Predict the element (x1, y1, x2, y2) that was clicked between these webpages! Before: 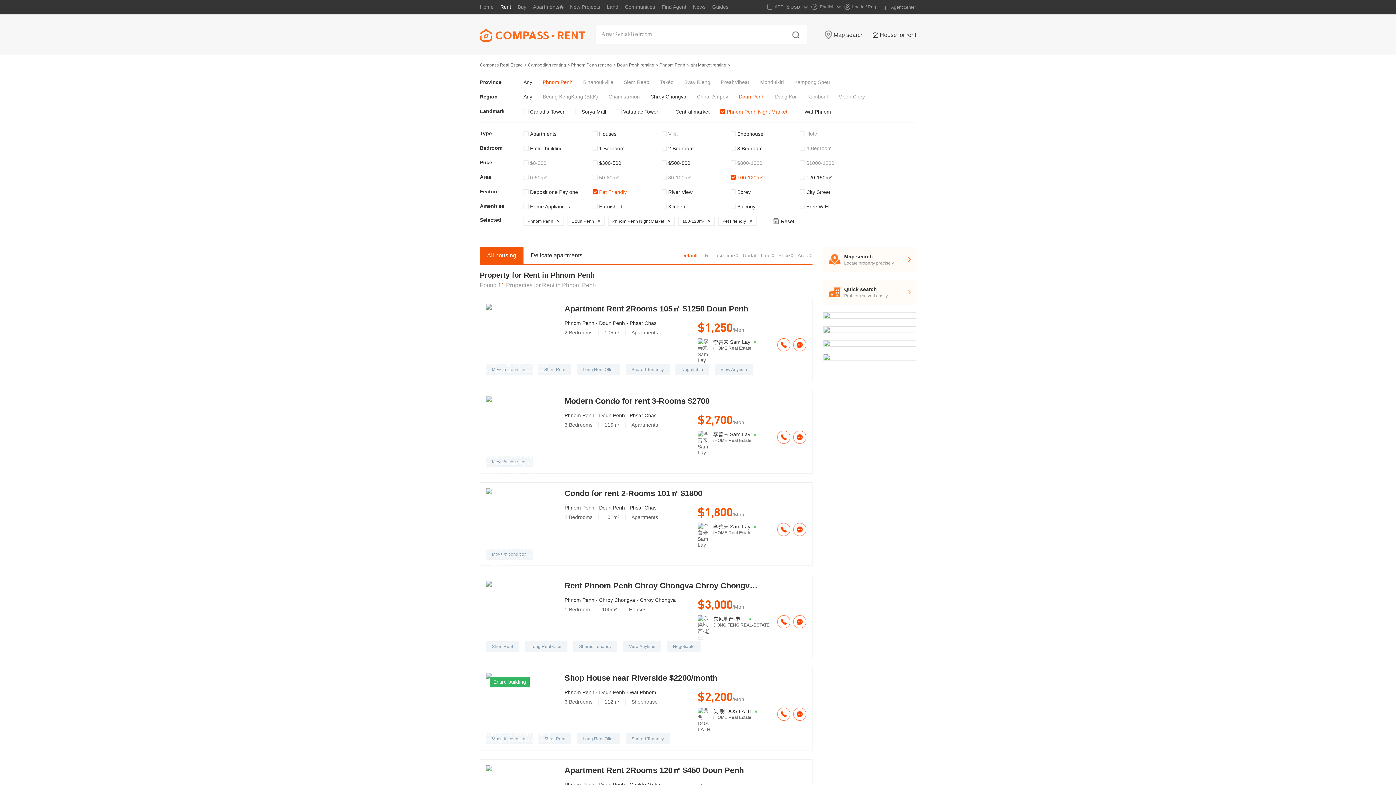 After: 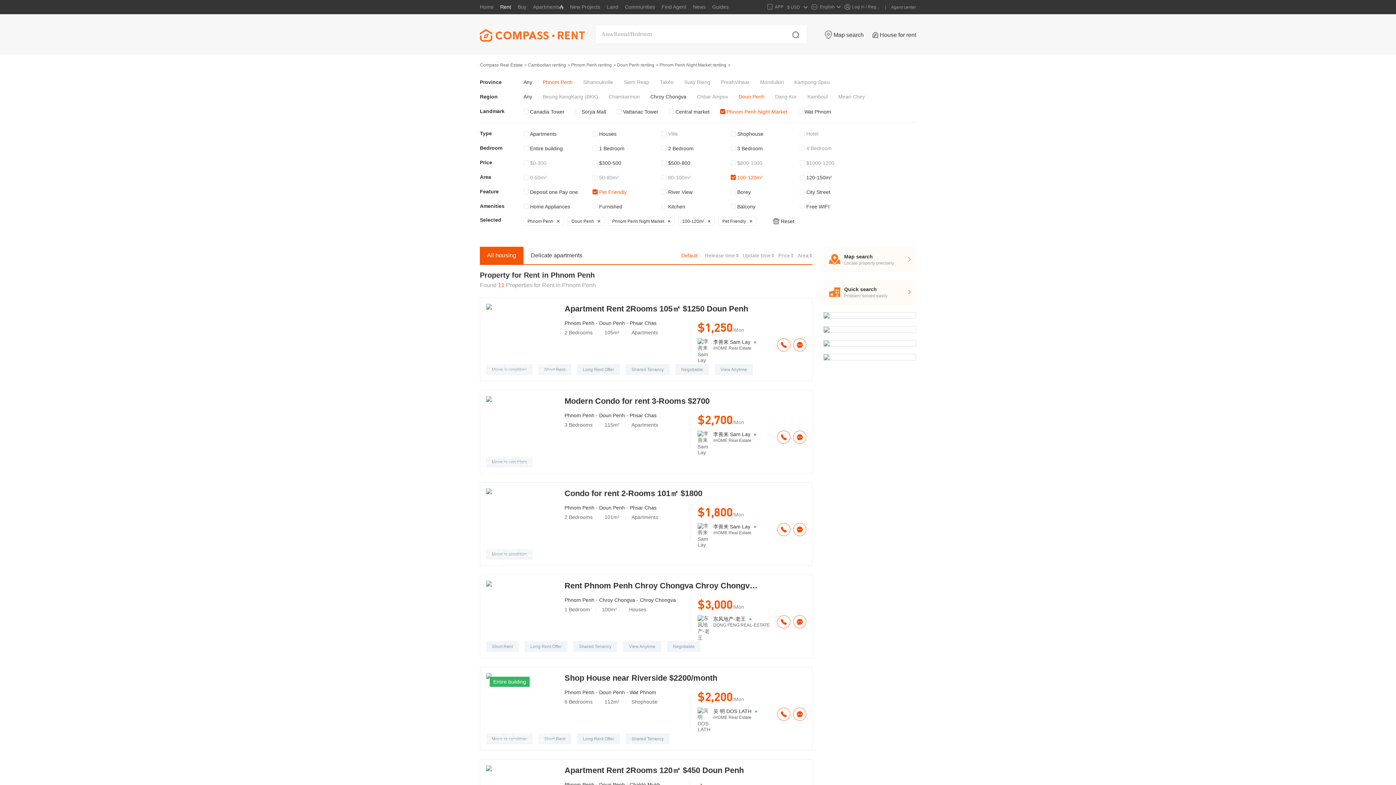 Action: bbox: (542, 74, 572, 89) label: Phnom Penh